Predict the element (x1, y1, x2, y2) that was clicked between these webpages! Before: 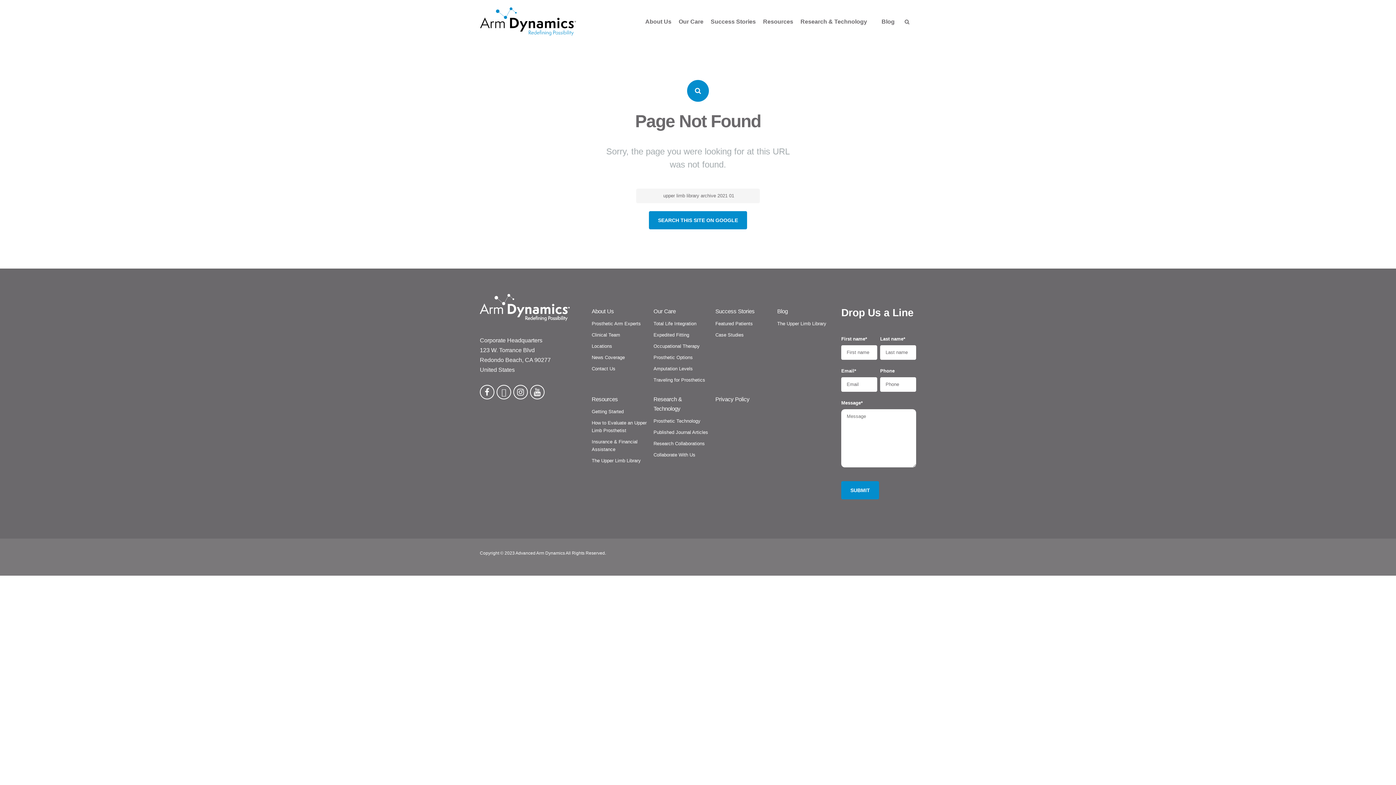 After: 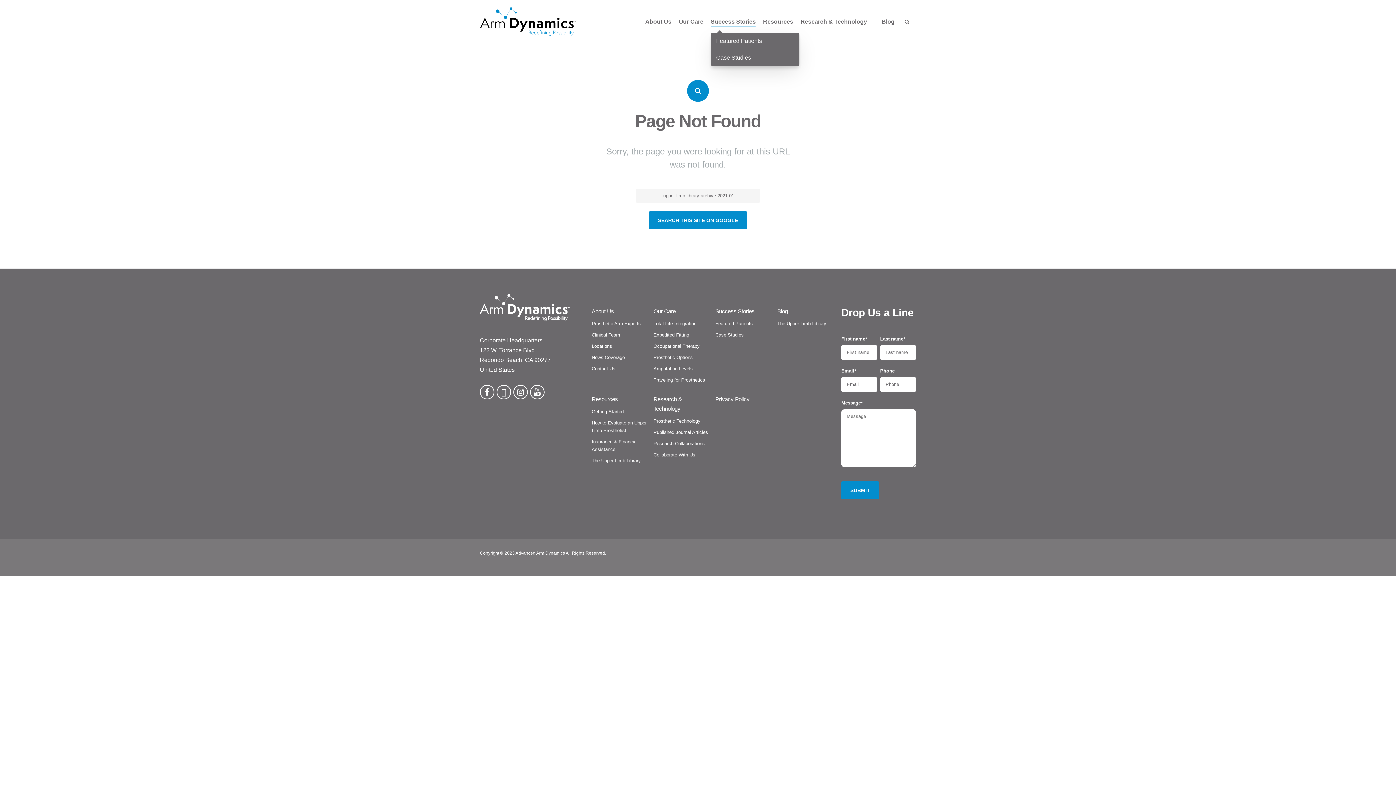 Action: bbox: (710, 10, 755, 32) label: Success Stories